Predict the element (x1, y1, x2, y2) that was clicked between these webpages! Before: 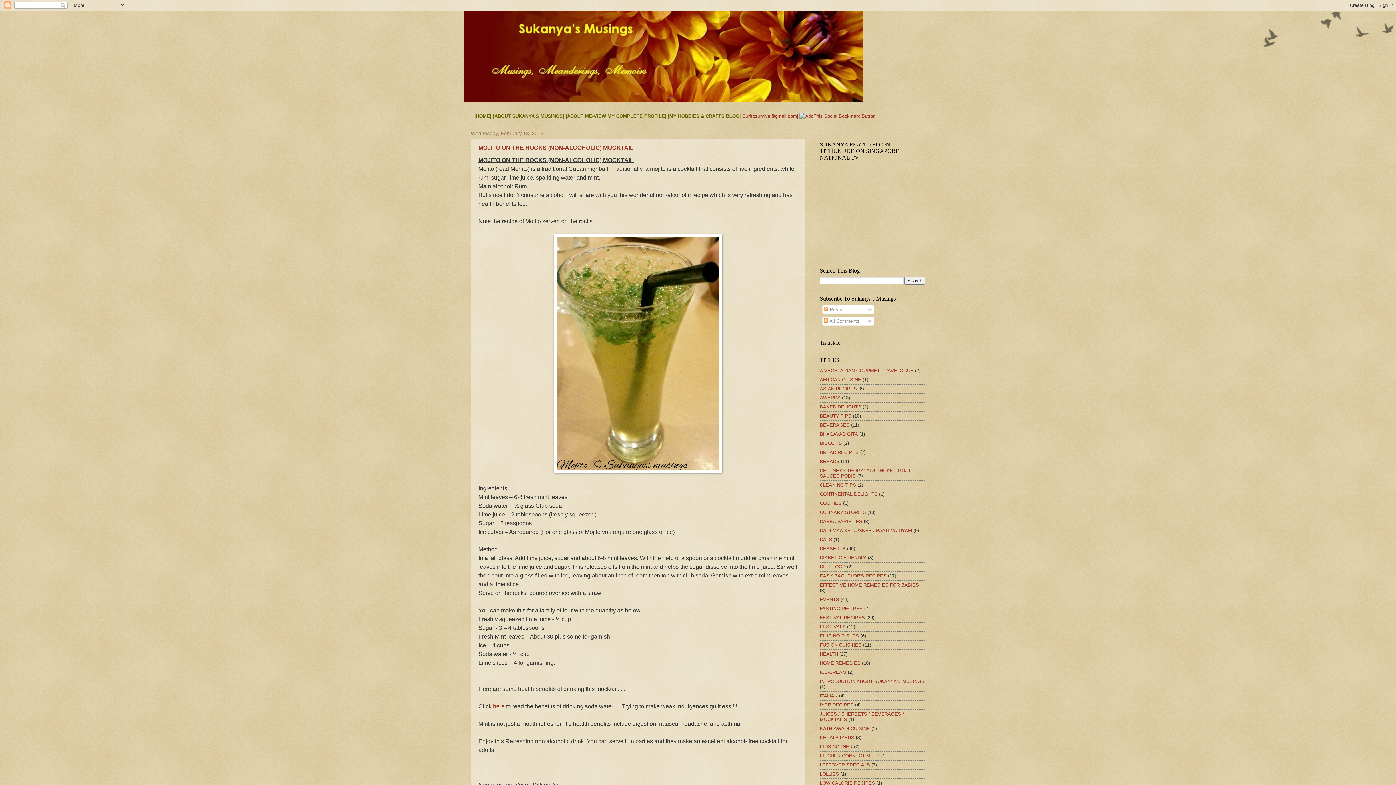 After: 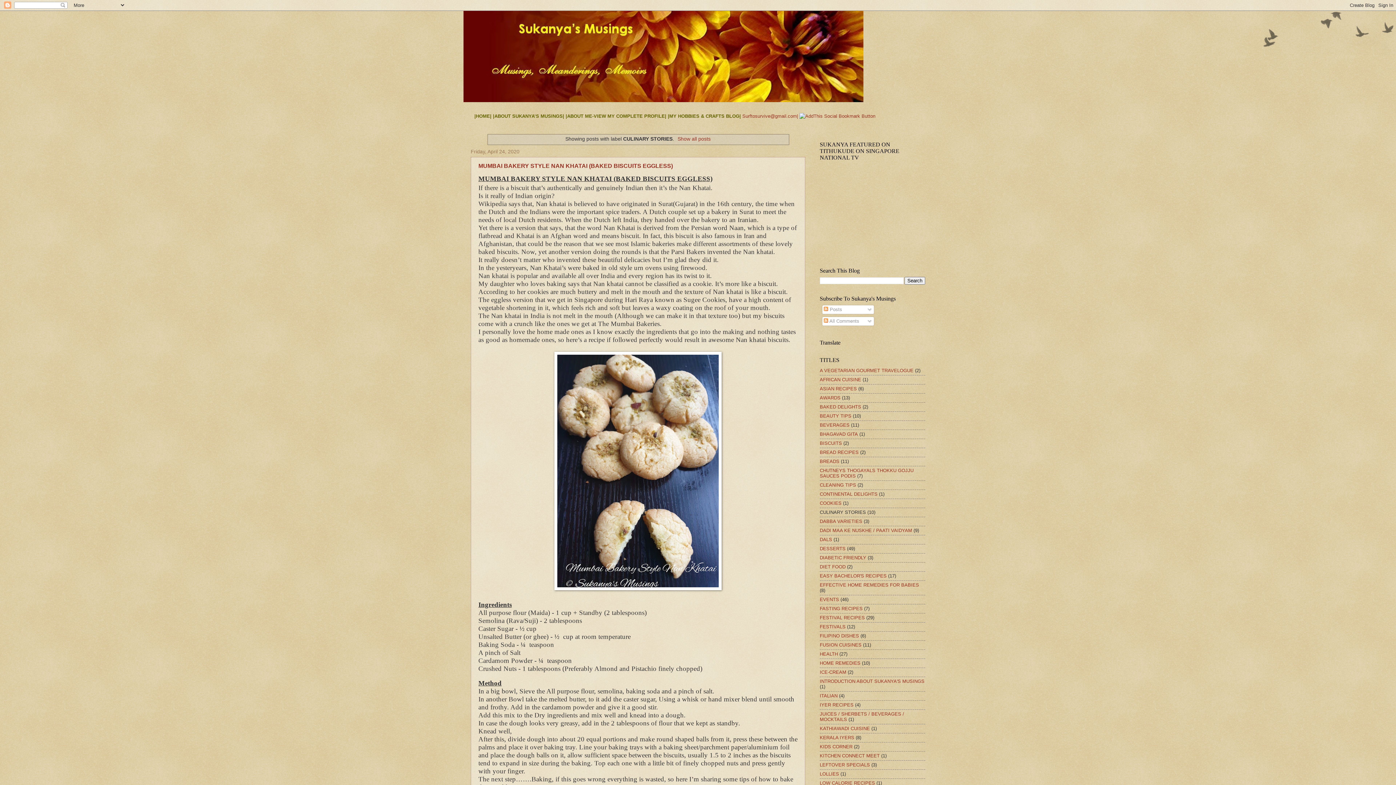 Action: label: CULINARY STORIES bbox: (820, 509, 866, 515)